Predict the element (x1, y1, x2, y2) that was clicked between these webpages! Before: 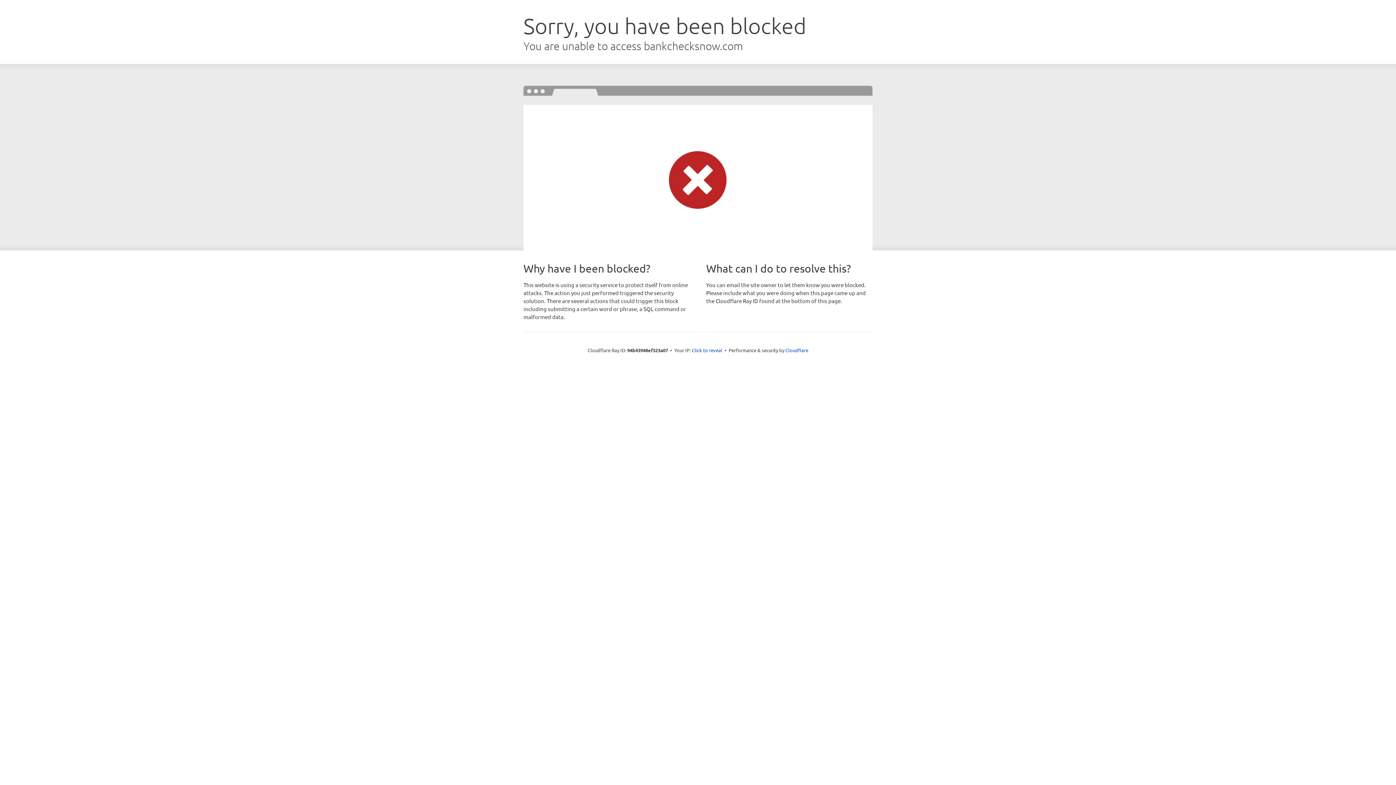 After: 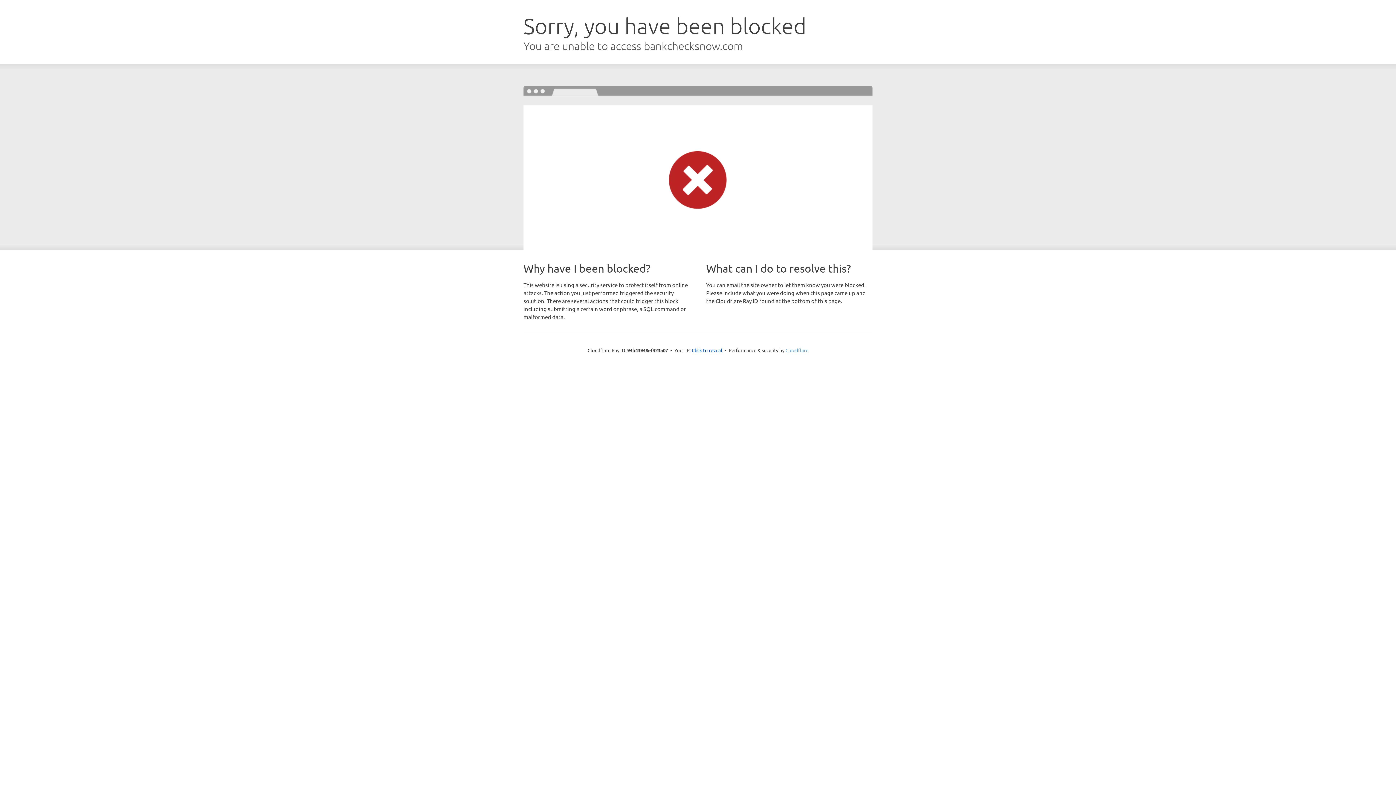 Action: bbox: (785, 347, 808, 353) label: Cloudflare